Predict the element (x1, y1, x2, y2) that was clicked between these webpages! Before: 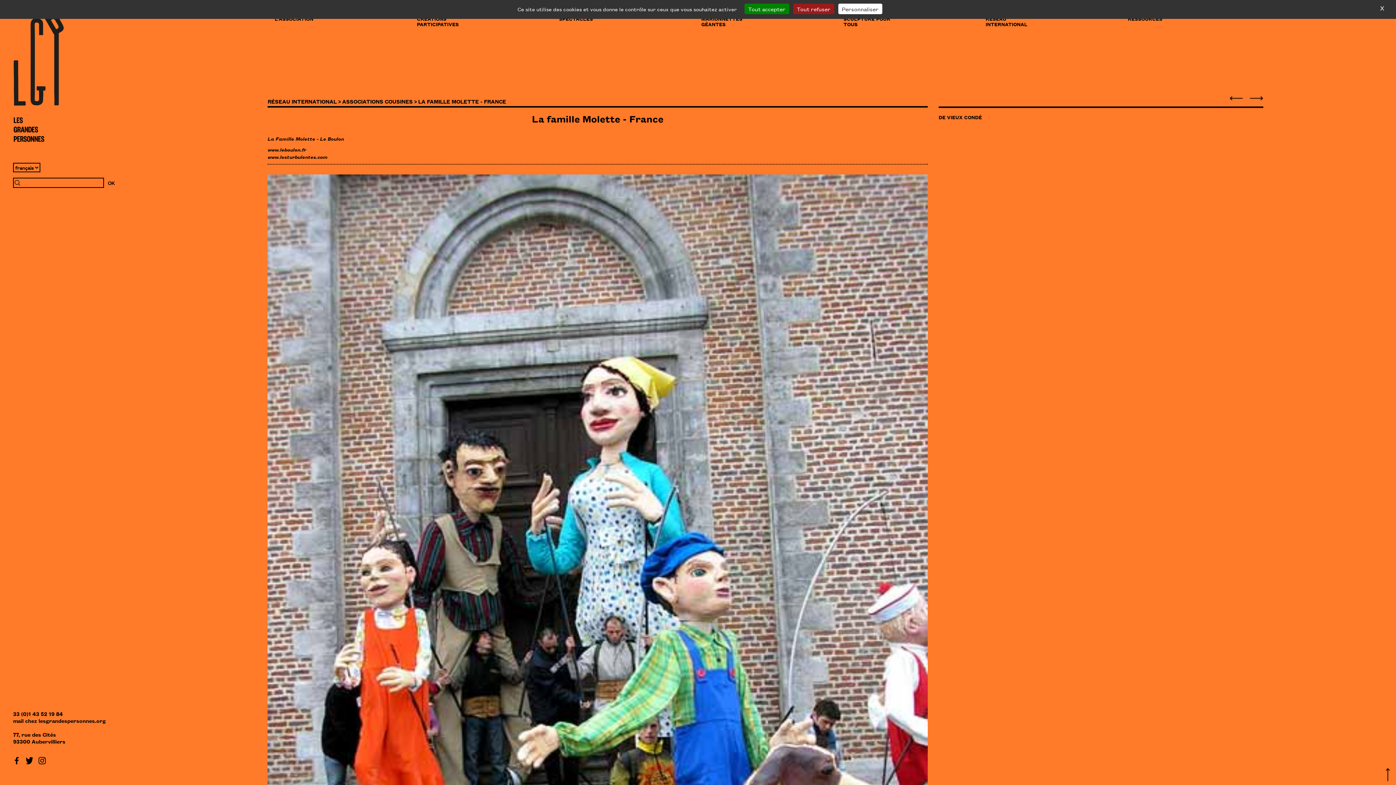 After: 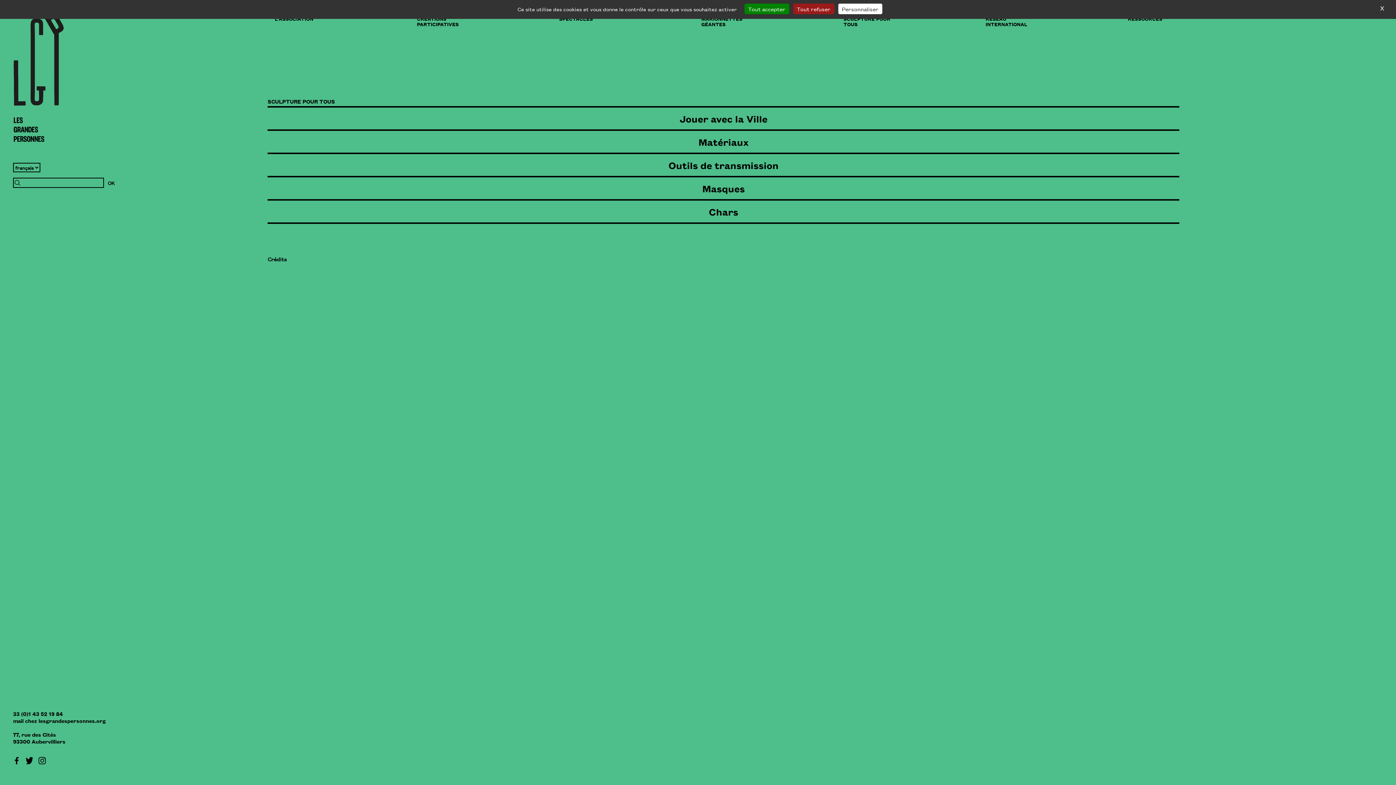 Action: label: SCULPTURE POUR TOUS bbox: (836, 12, 898, 27)